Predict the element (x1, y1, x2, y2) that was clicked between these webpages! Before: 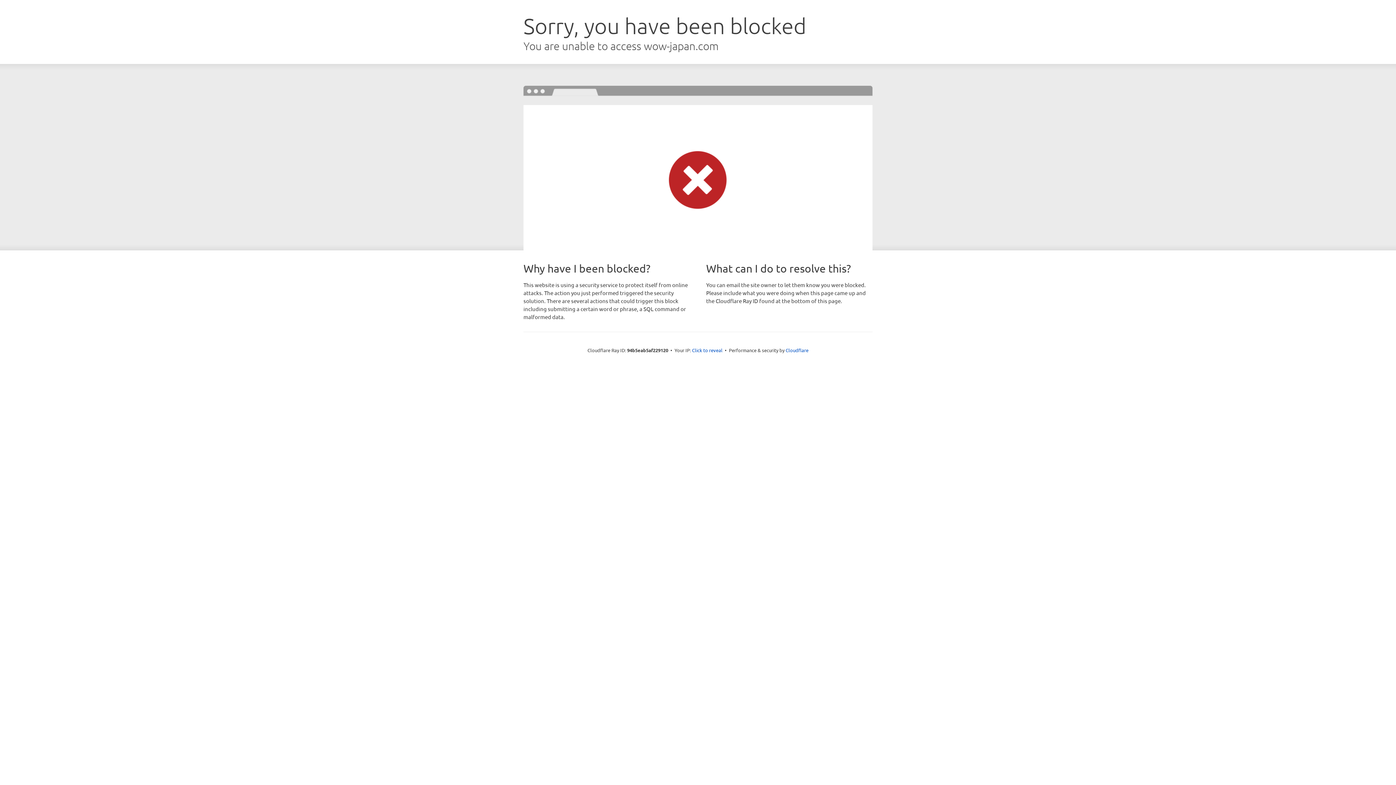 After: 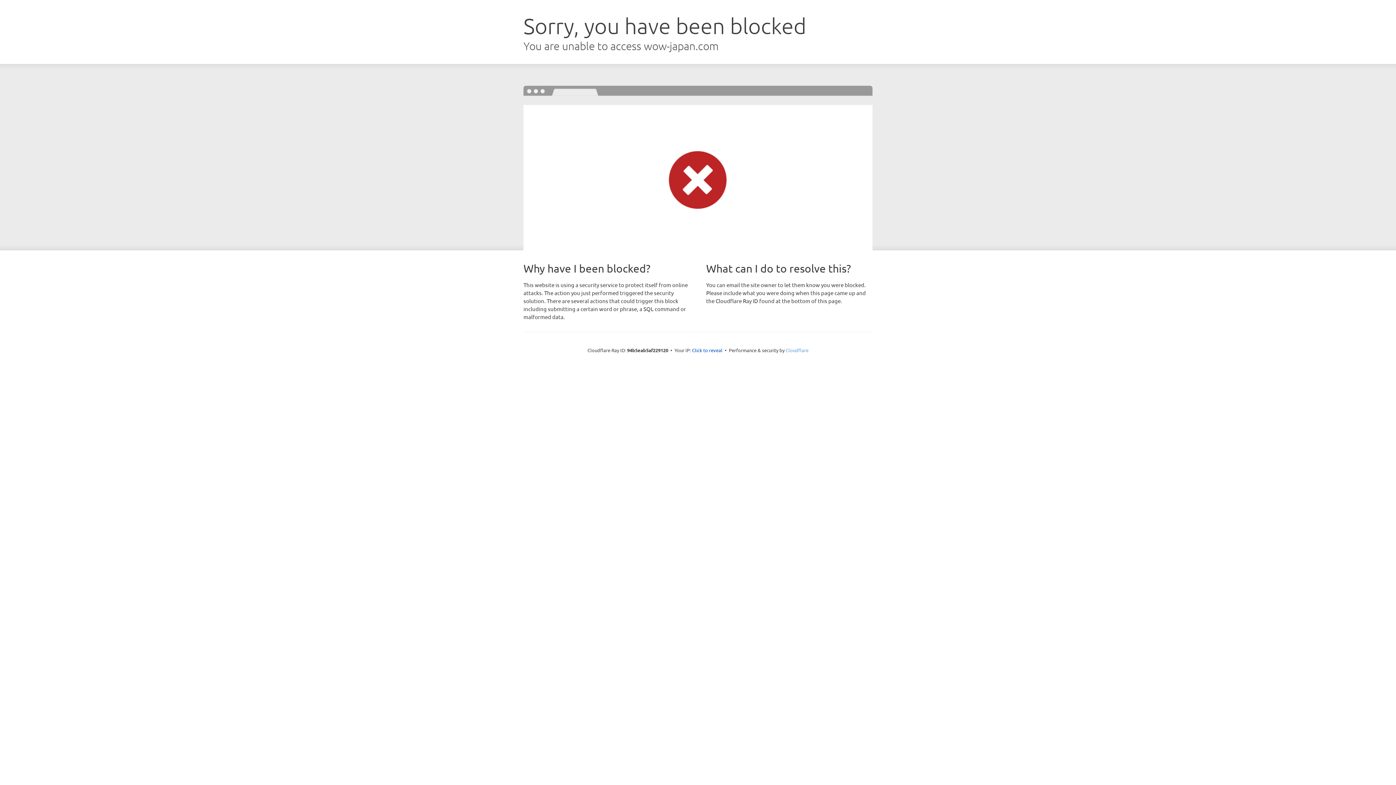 Action: label: Cloudflare bbox: (785, 347, 808, 353)